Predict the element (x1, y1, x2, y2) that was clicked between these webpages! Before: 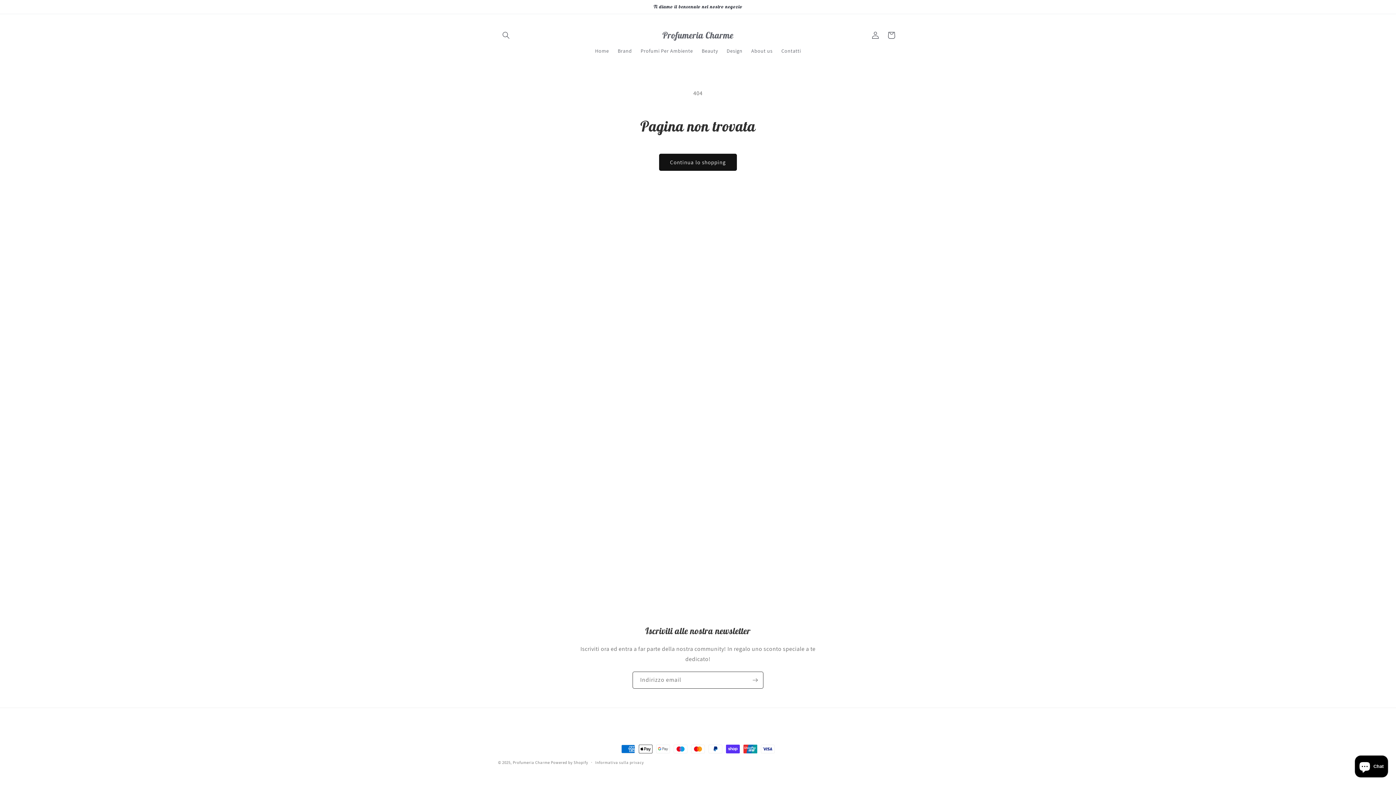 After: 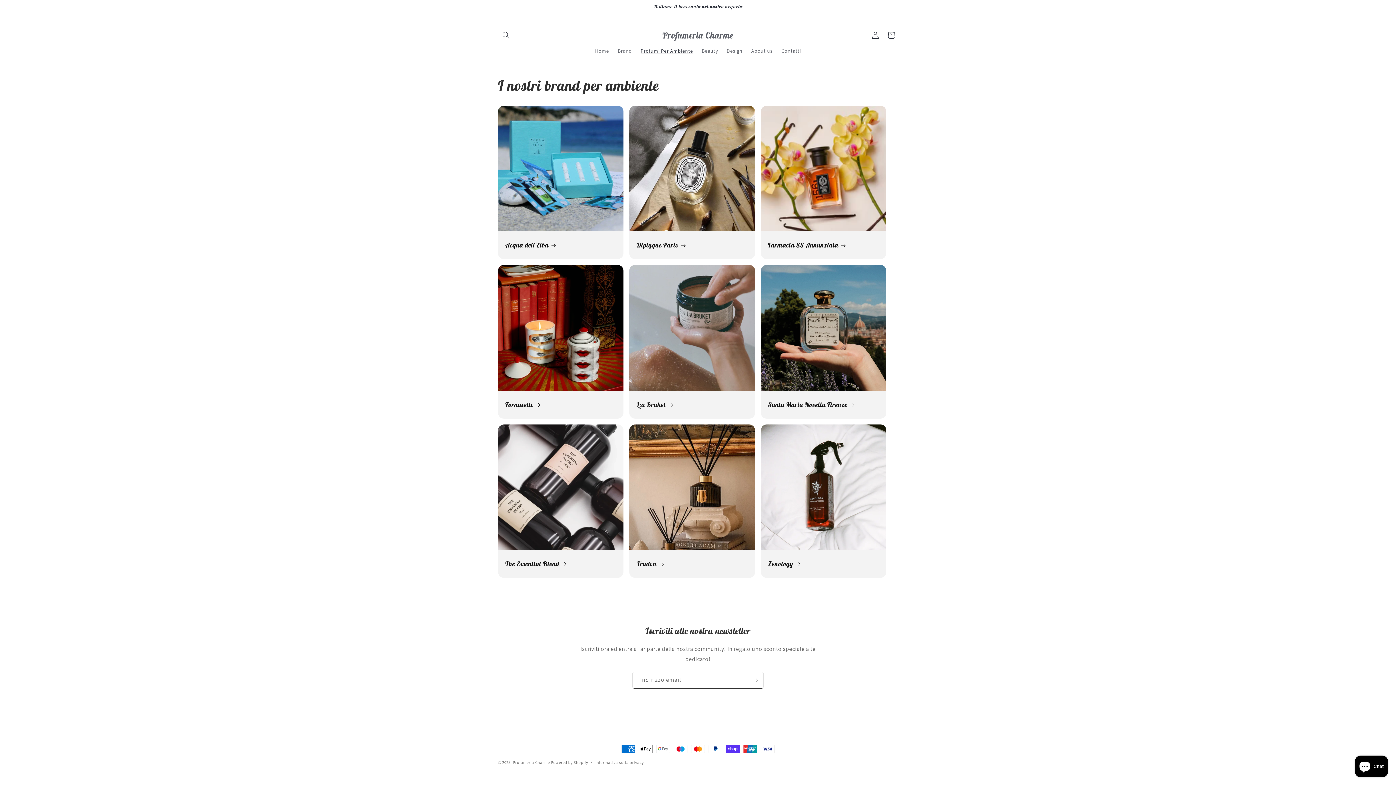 Action: label: Profumi Per Ambiente bbox: (636, 43, 697, 58)